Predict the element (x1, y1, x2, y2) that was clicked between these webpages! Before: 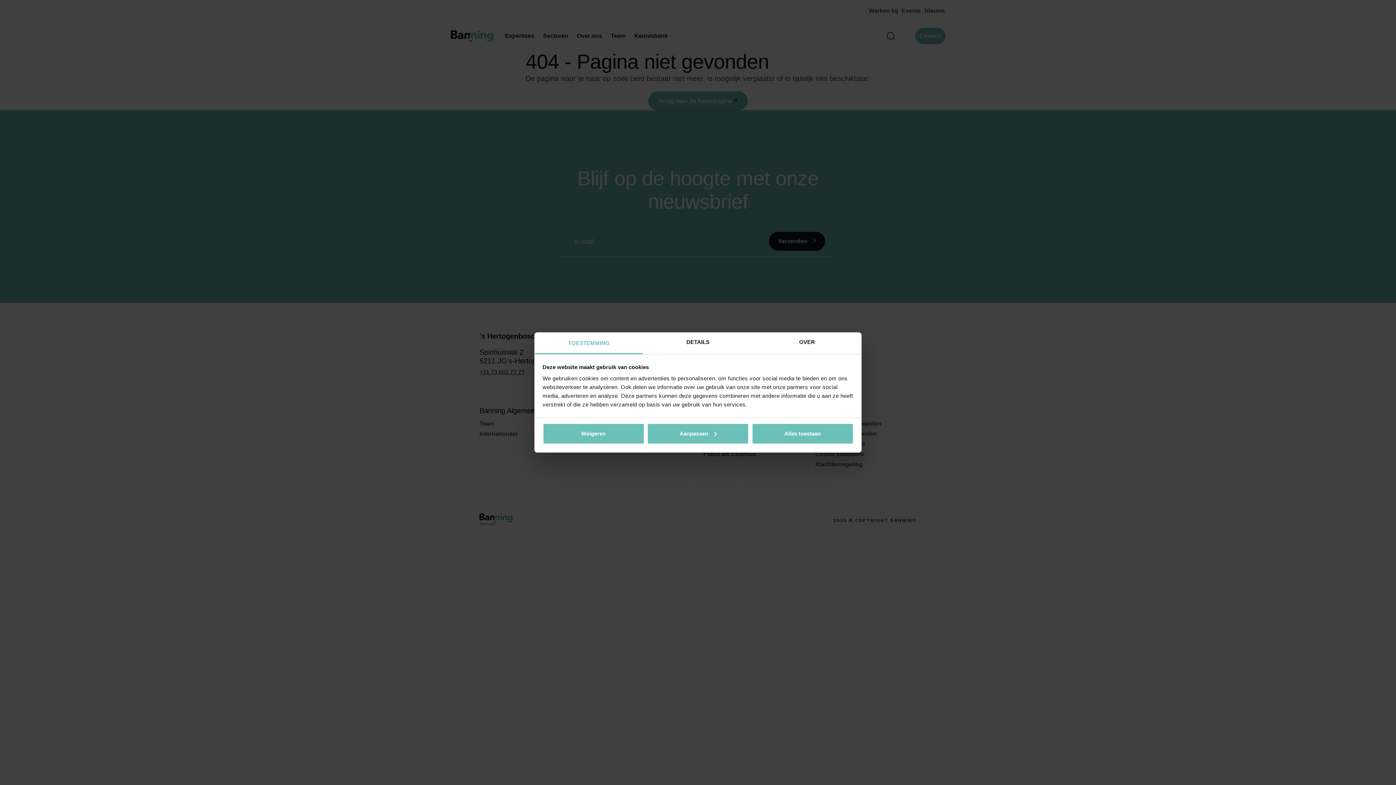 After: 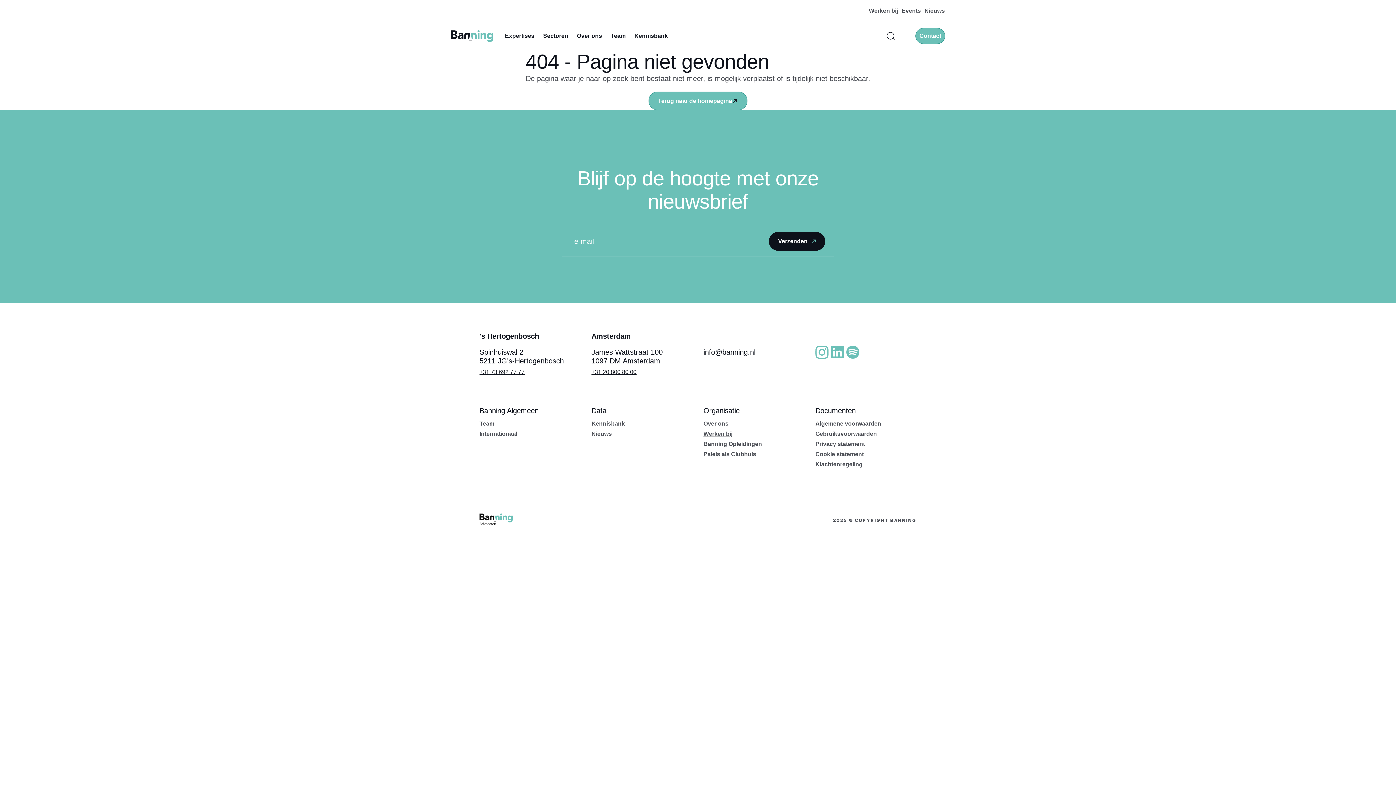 Action: label: Alles toestaan bbox: (751, 423, 853, 444)